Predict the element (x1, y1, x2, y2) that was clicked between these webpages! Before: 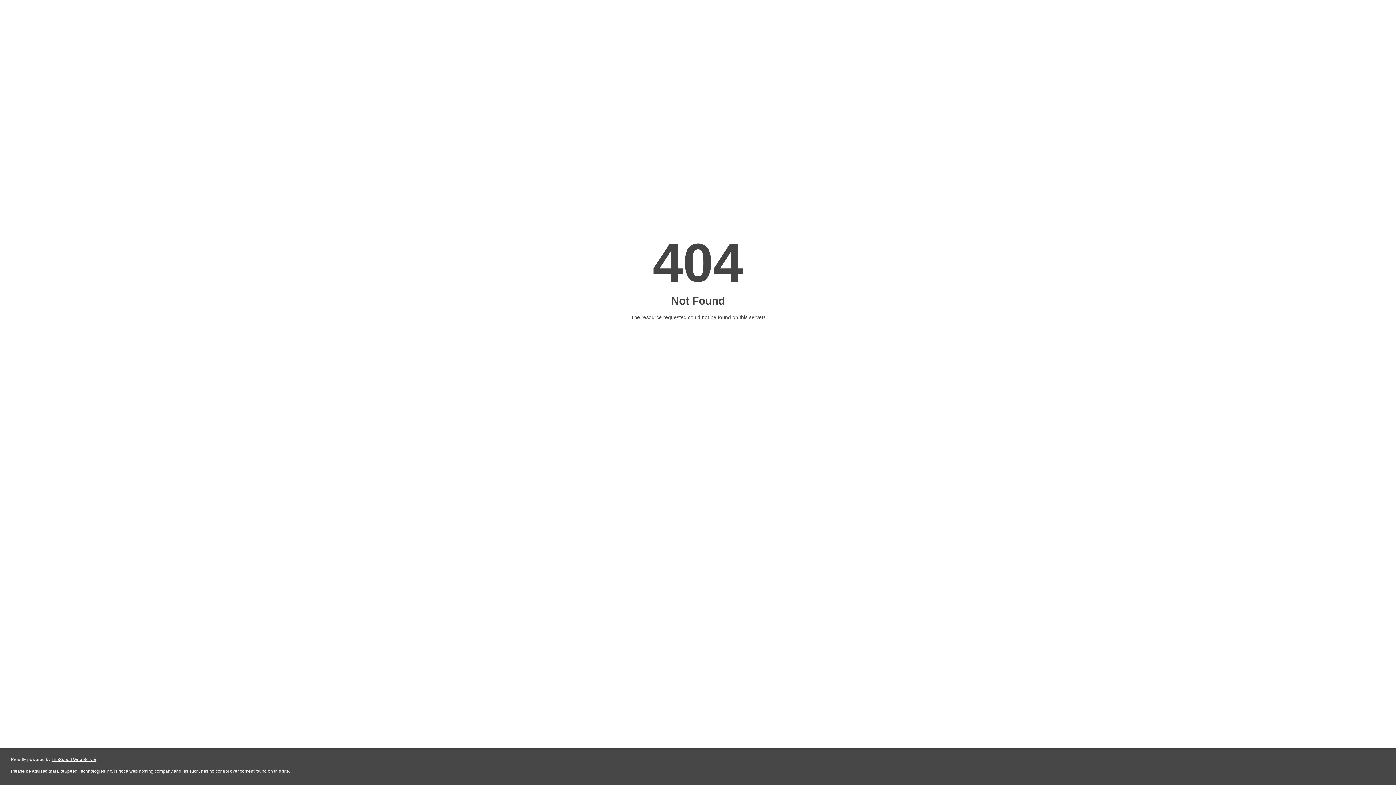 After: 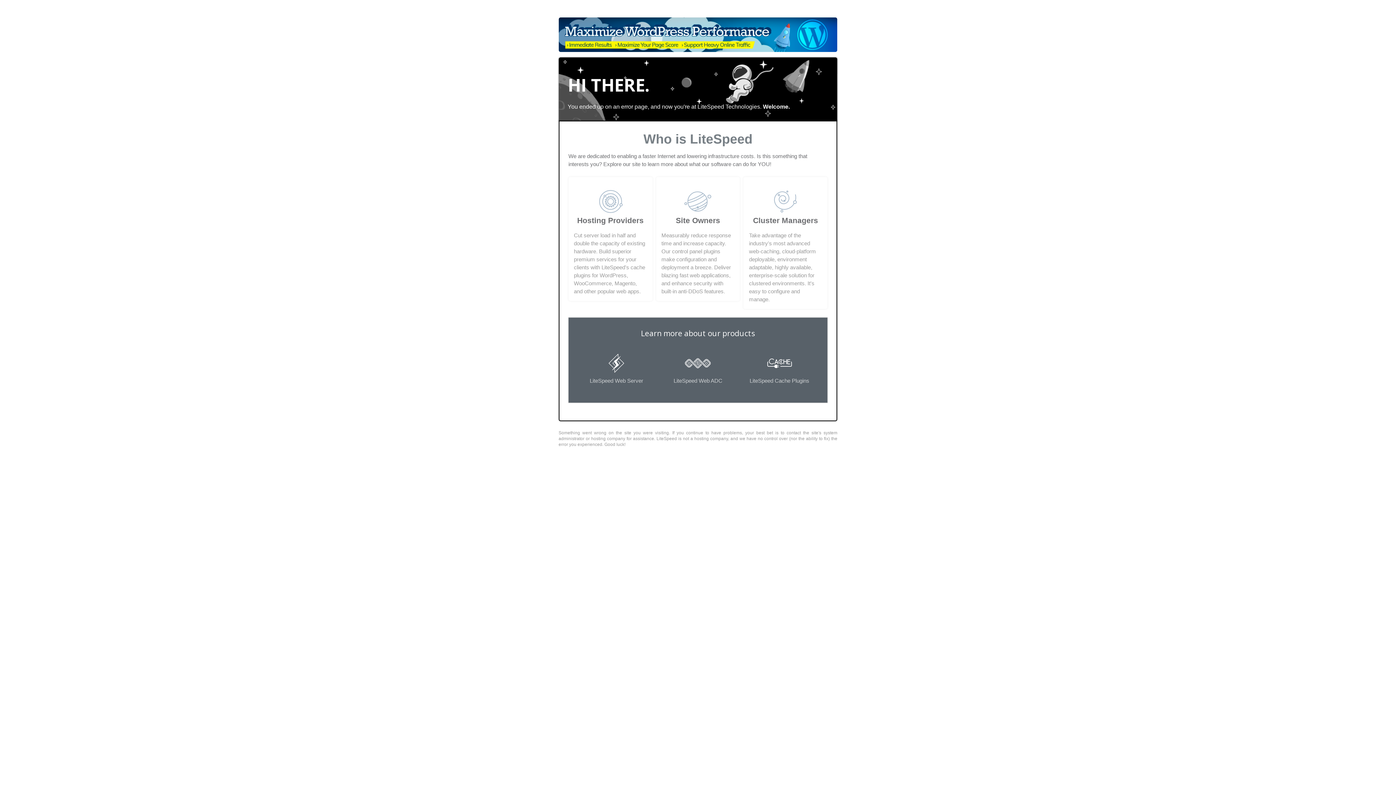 Action: label: LiteSpeed Web Server bbox: (51, 757, 96, 762)